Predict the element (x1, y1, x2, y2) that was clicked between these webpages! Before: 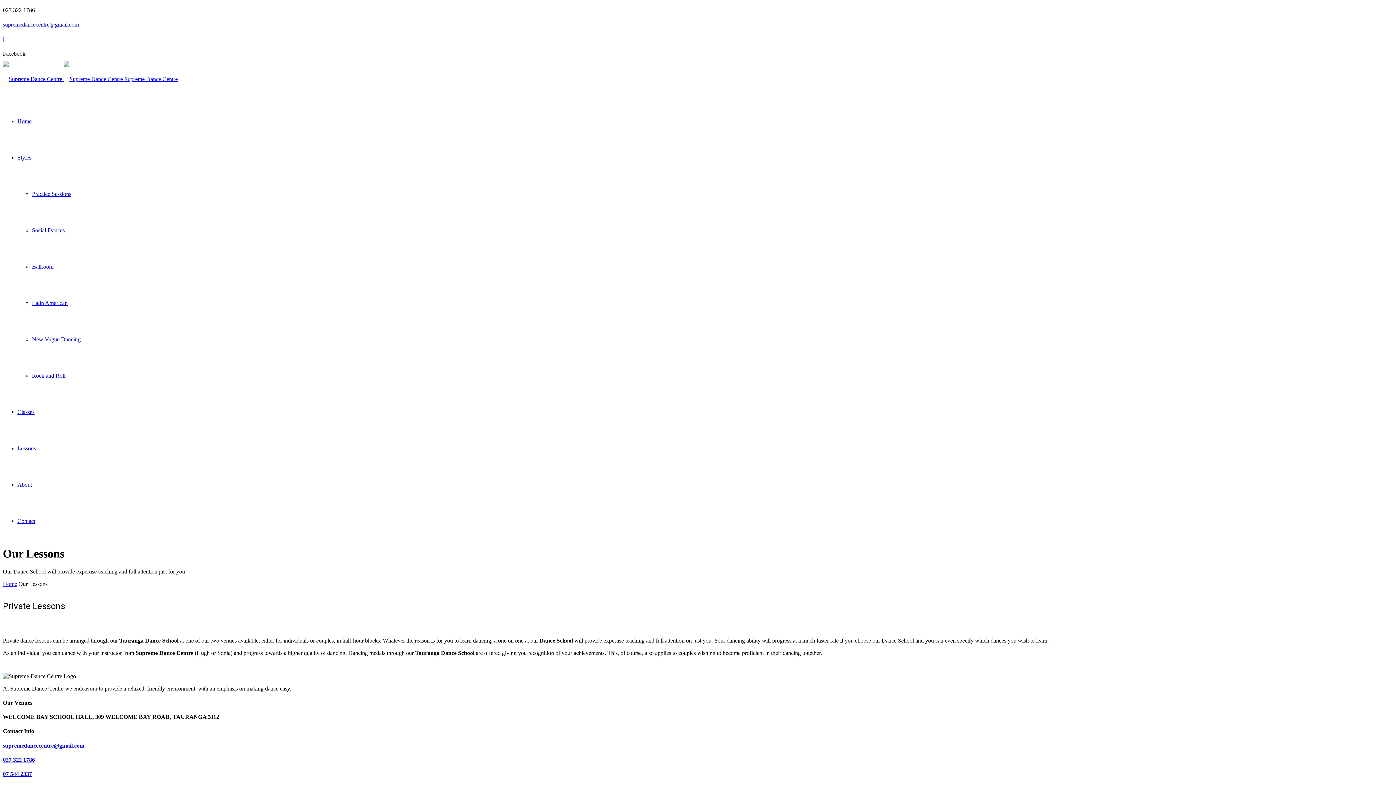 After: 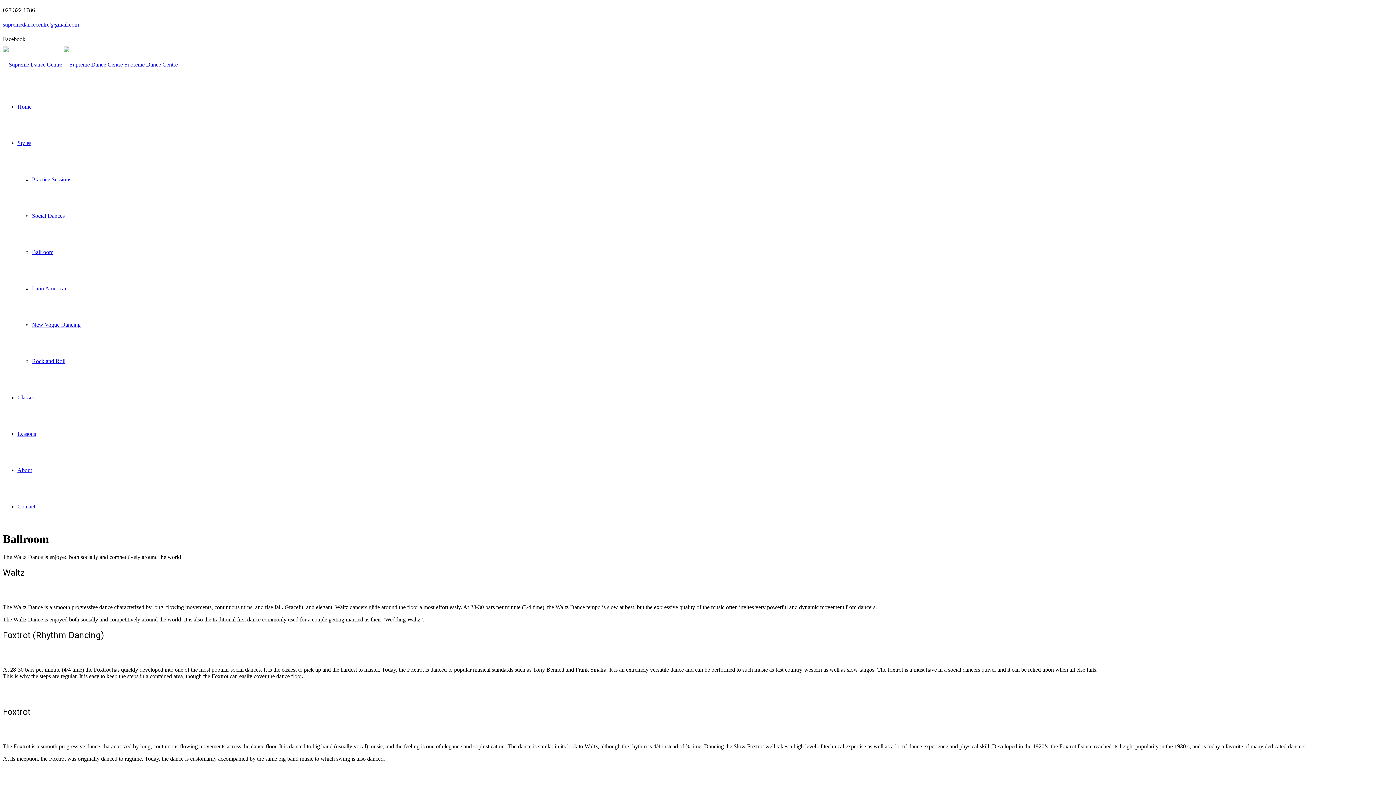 Action: label: Ballroom bbox: (32, 263, 53, 269)